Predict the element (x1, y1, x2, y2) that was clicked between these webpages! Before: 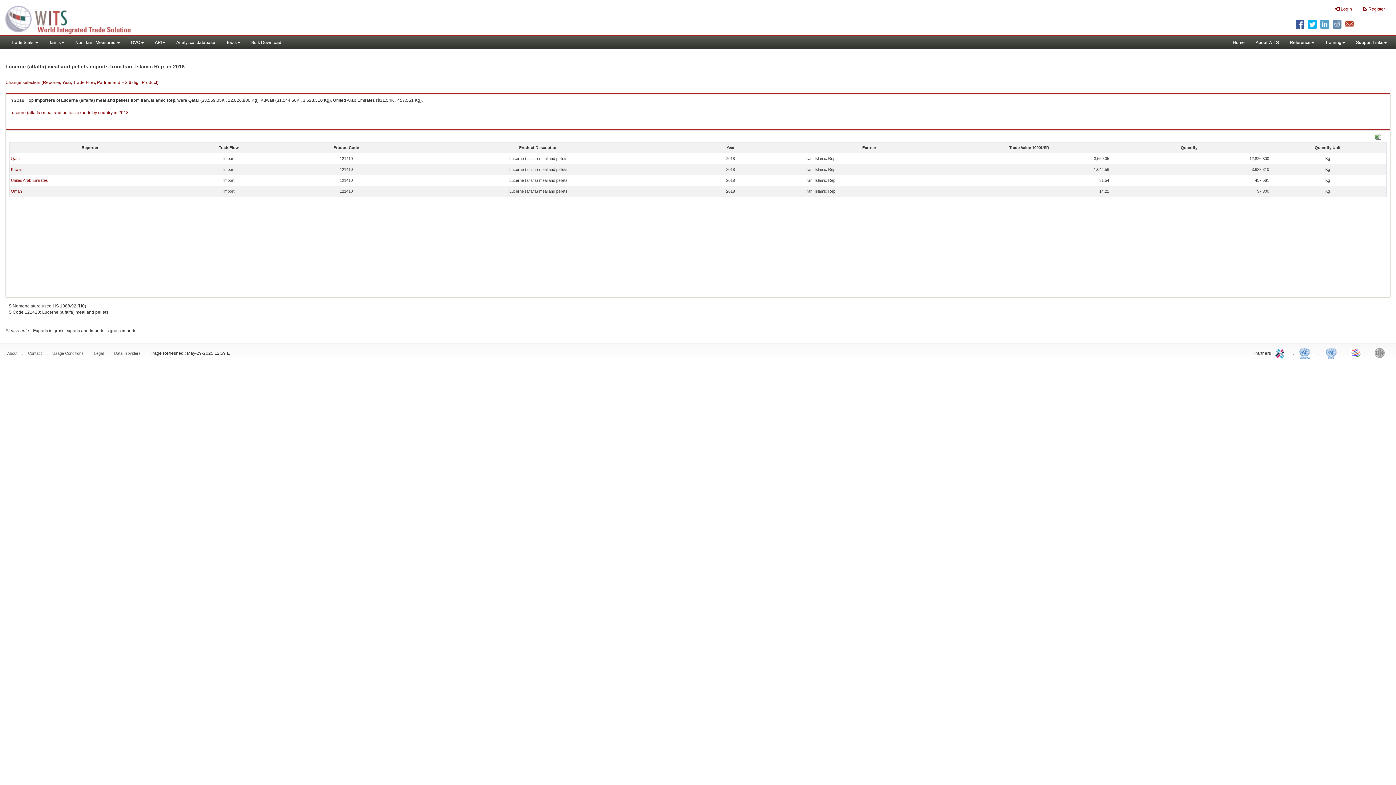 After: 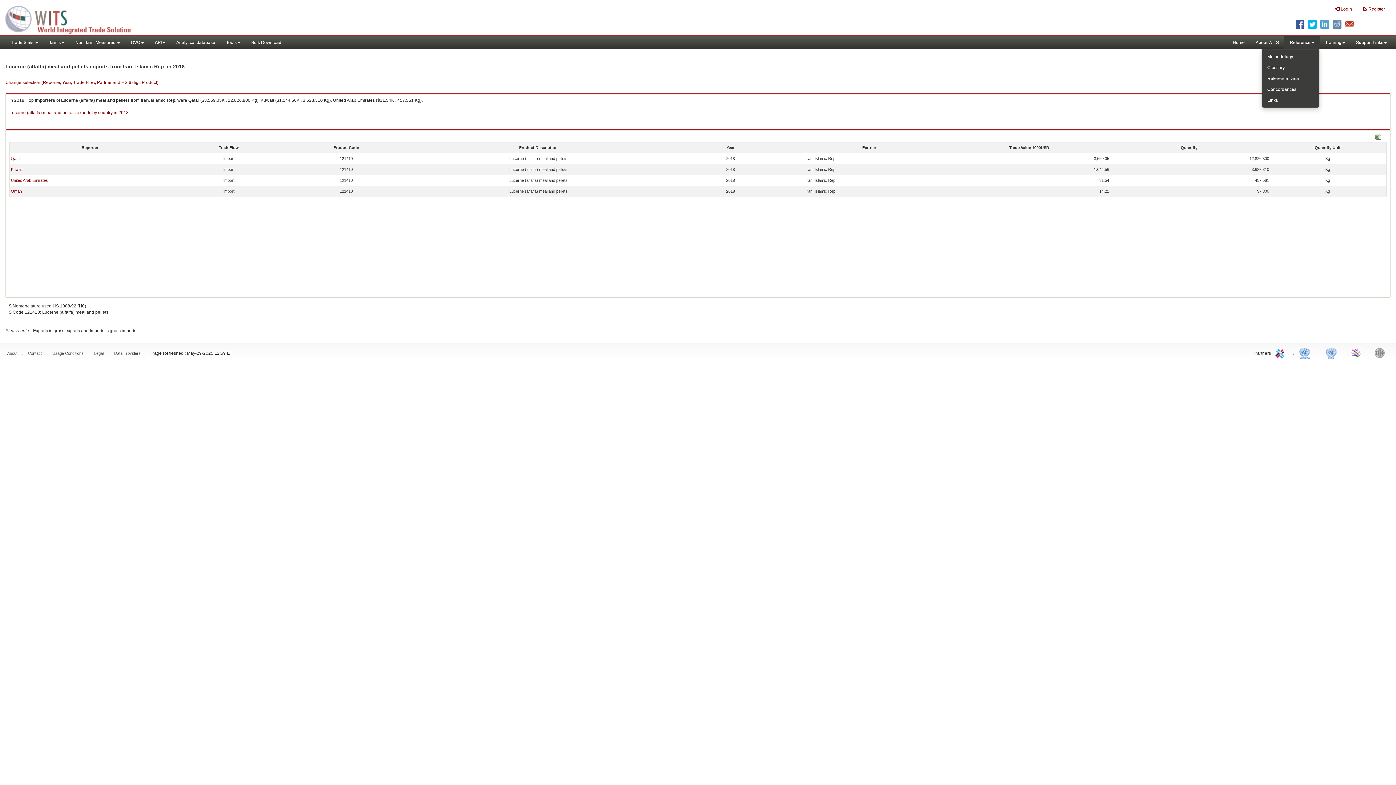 Action: bbox: (1284, 36, 1320, 49) label: Reference